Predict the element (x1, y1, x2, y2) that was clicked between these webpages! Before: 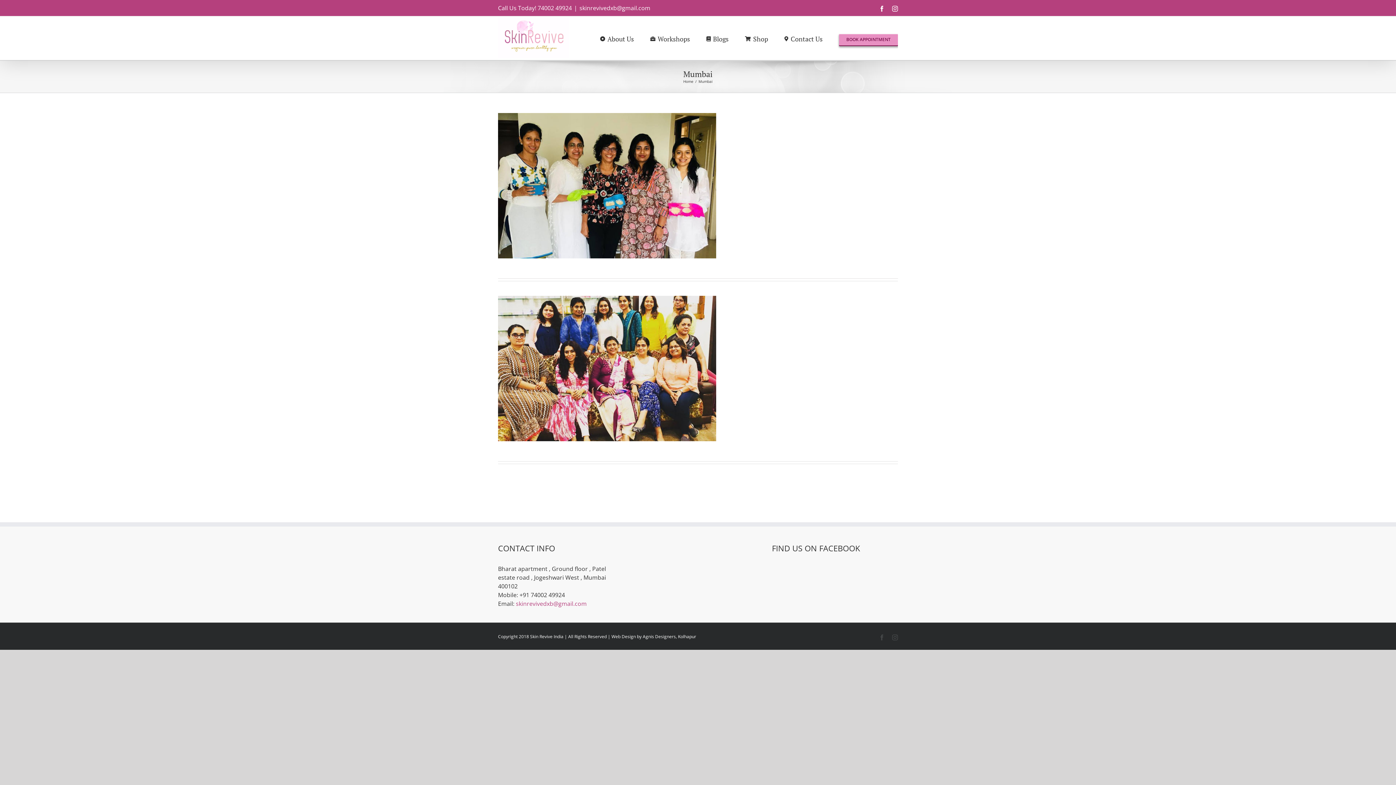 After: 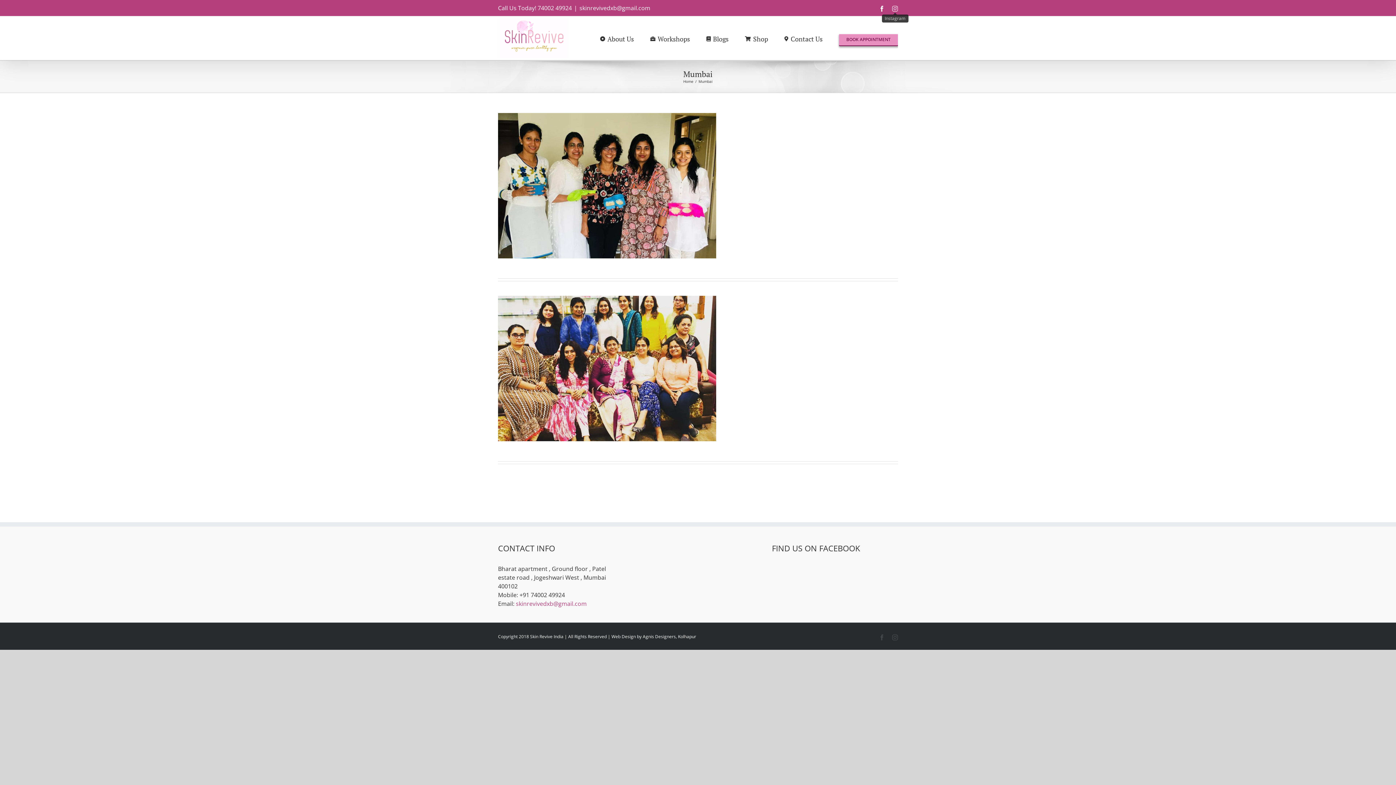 Action: bbox: (892, 5, 898, 11) label: Instagram